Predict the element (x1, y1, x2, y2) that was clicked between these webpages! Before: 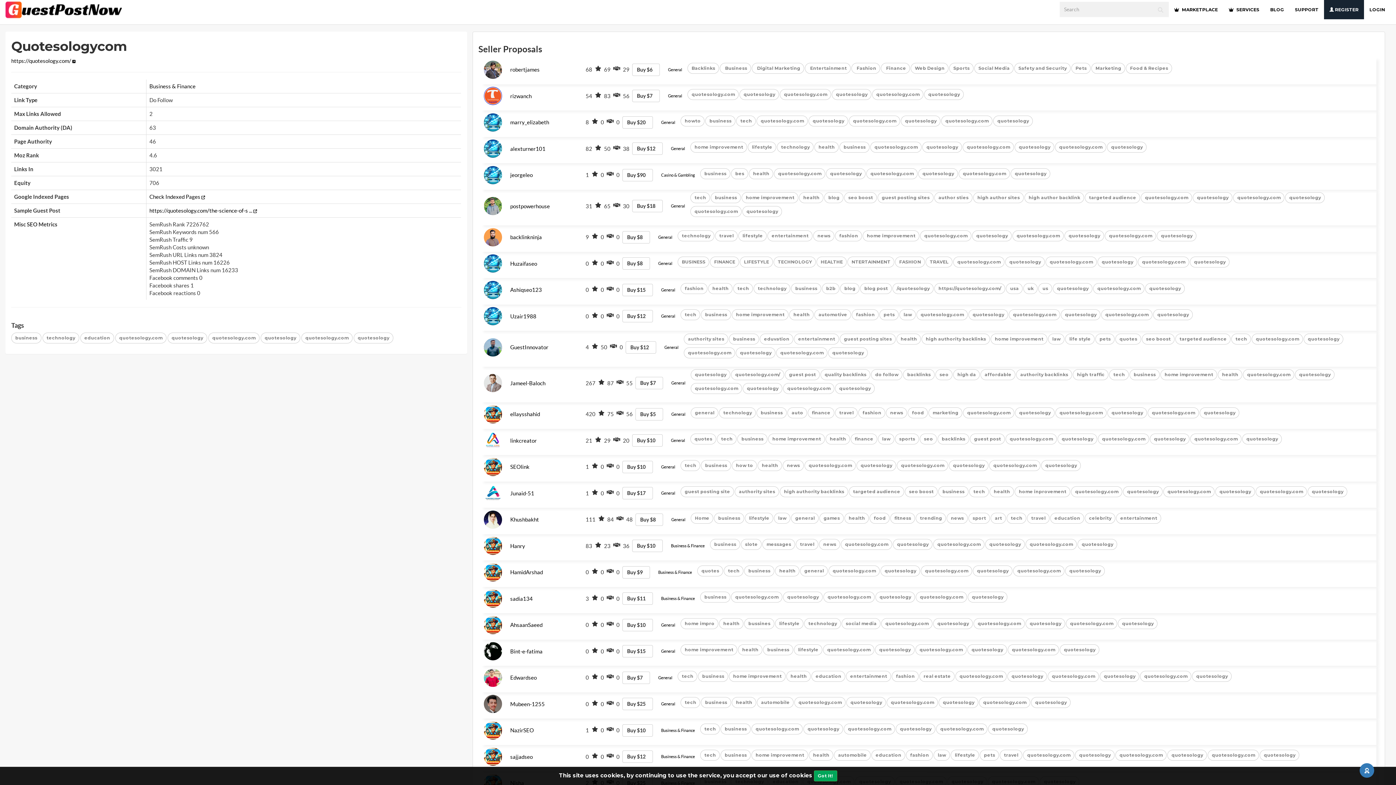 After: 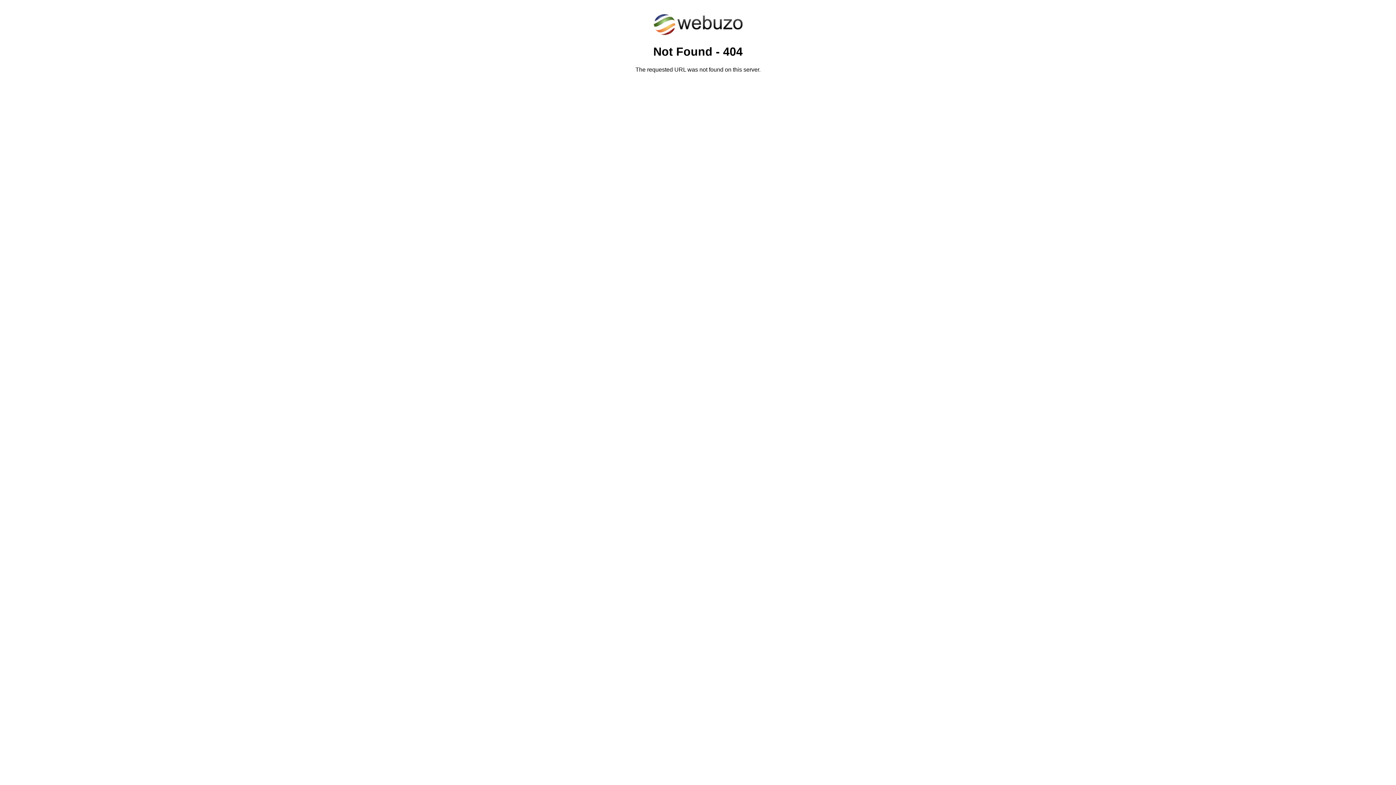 Action: bbox: (934, 283, 1005, 294) label: https://quotesology.com/